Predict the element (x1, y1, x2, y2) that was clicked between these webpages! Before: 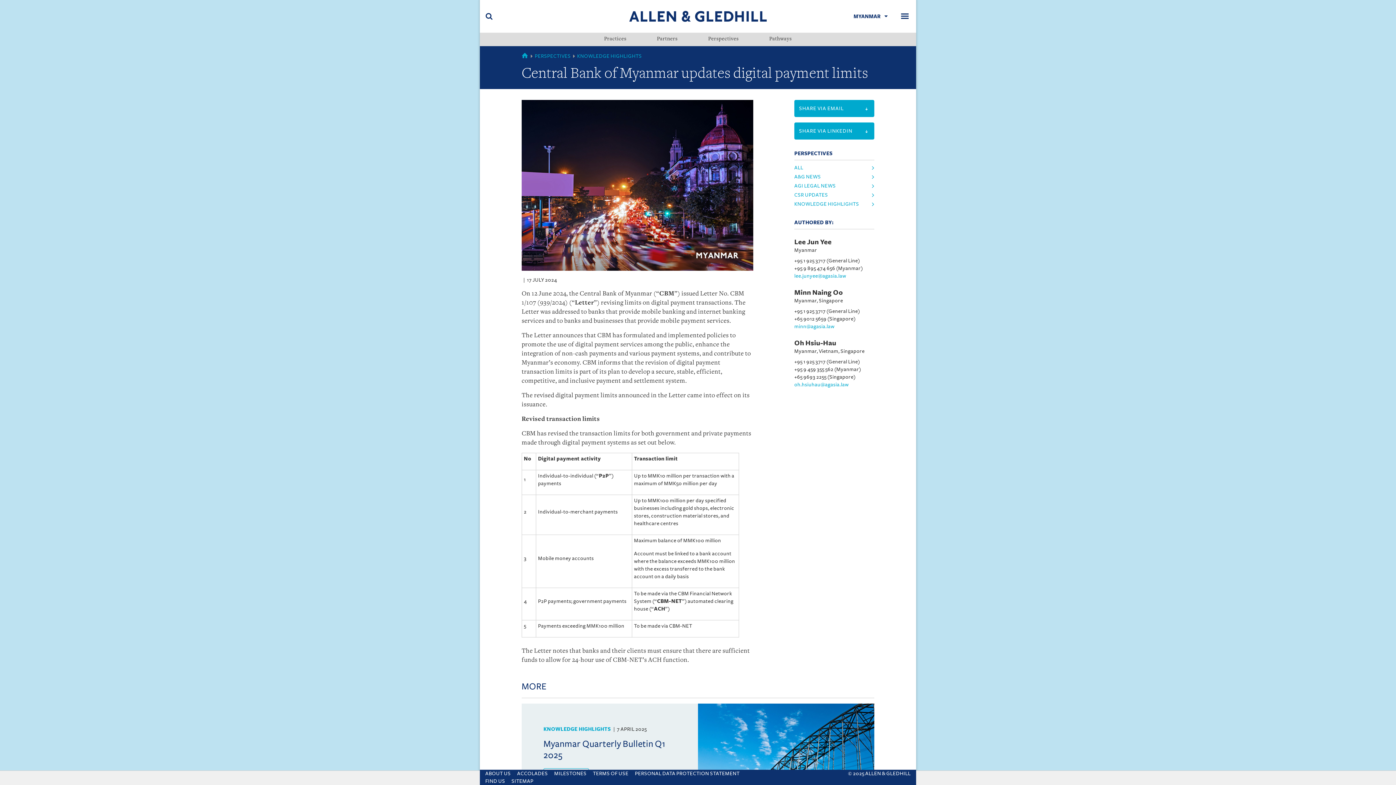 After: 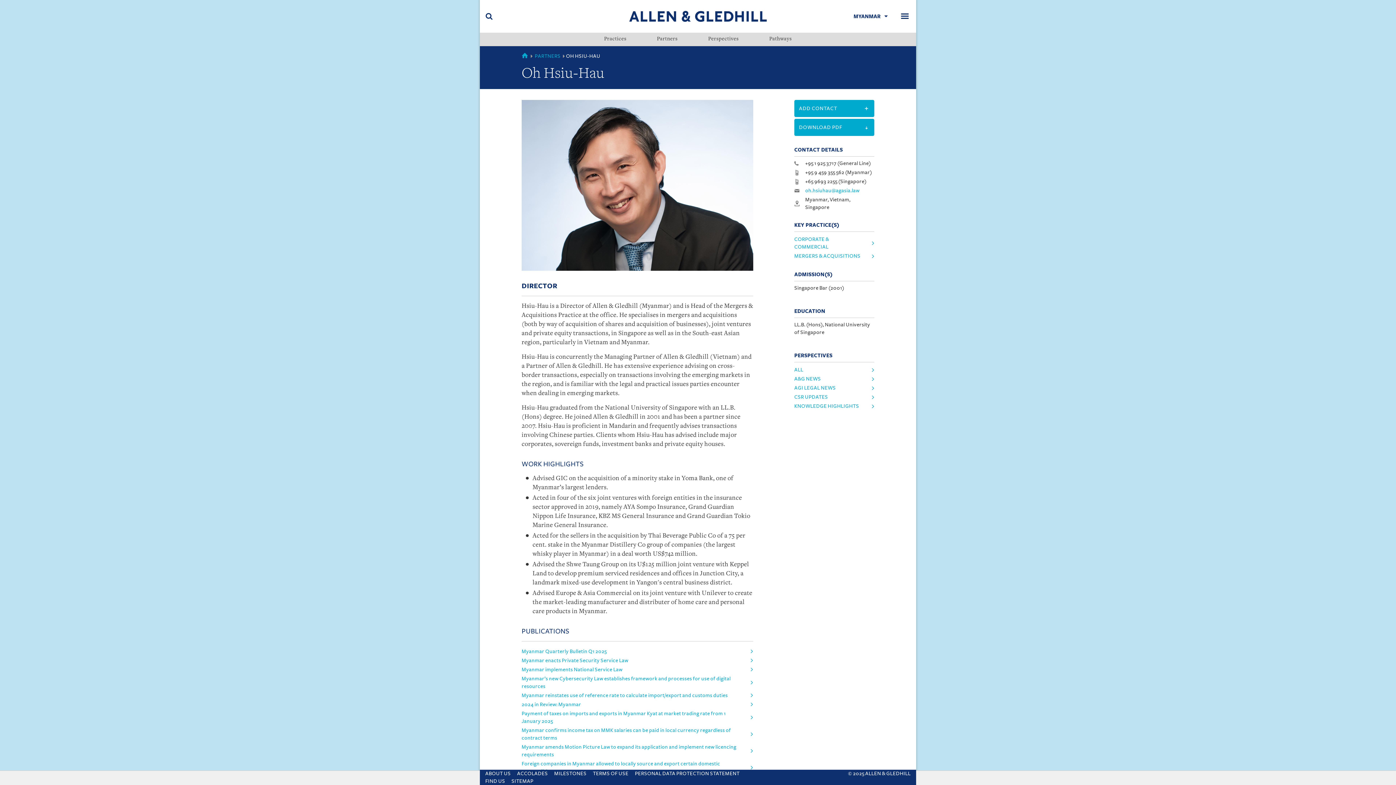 Action: label: Oh Hsiu-Hau bbox: (794, 339, 836, 346)